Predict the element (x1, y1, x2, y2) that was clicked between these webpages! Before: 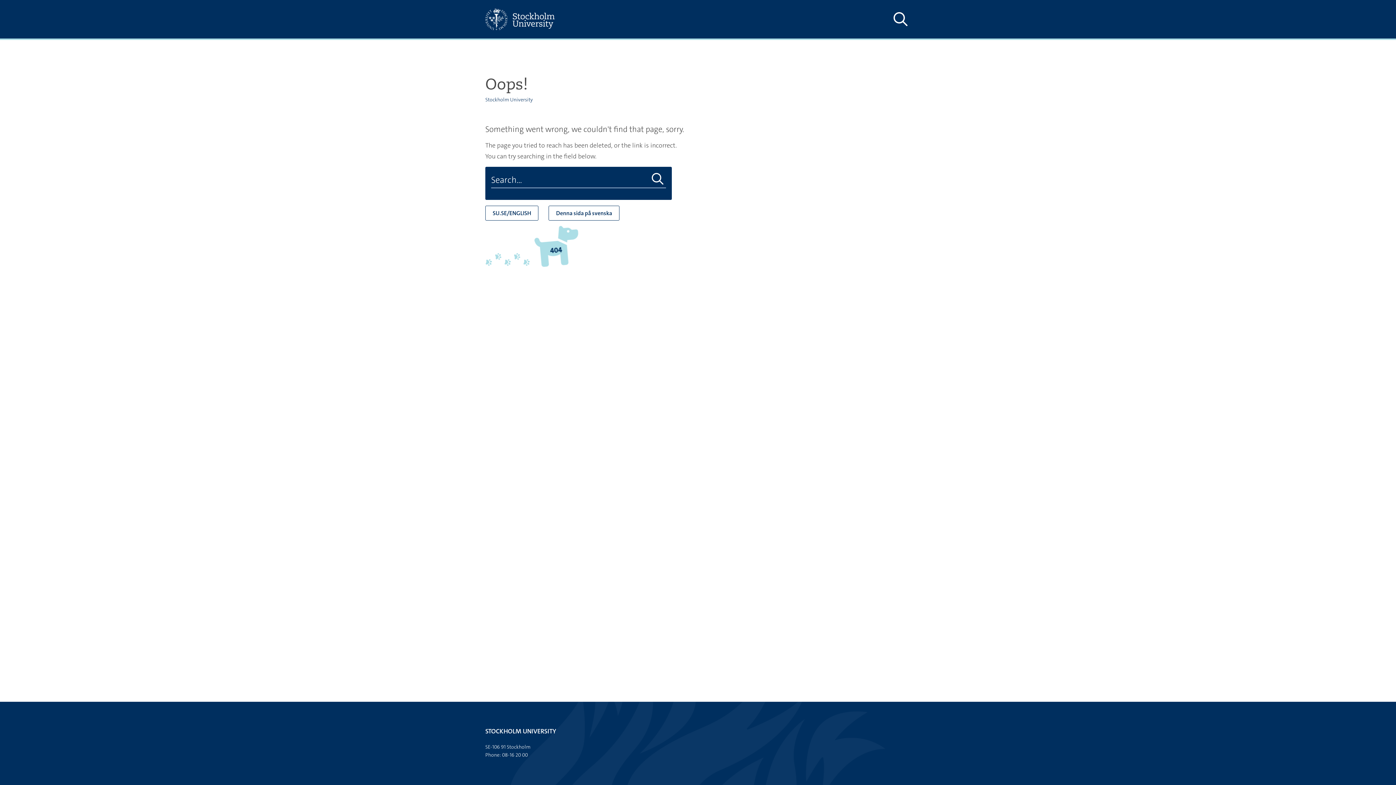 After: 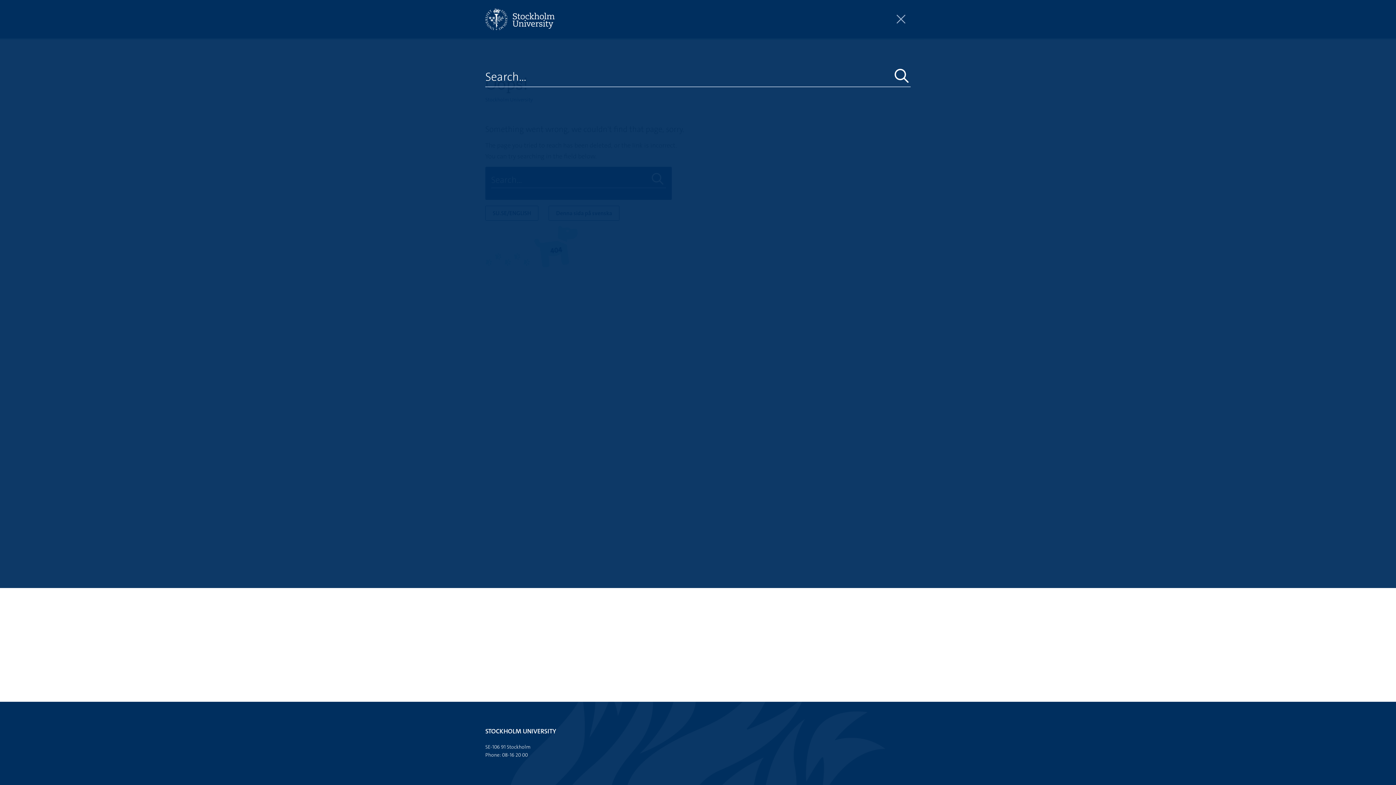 Action: label: Show and hide search site bbox: (890, 10, 910, 28)